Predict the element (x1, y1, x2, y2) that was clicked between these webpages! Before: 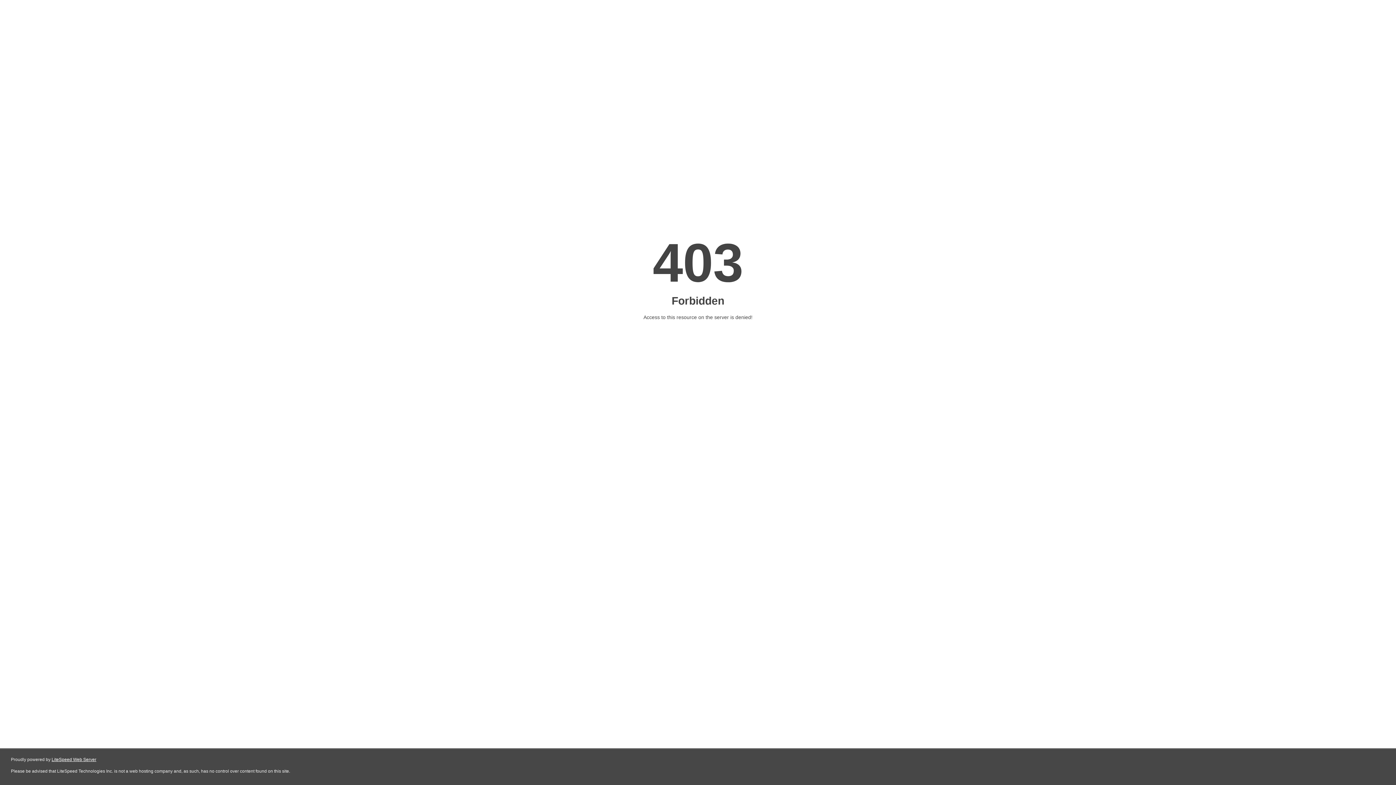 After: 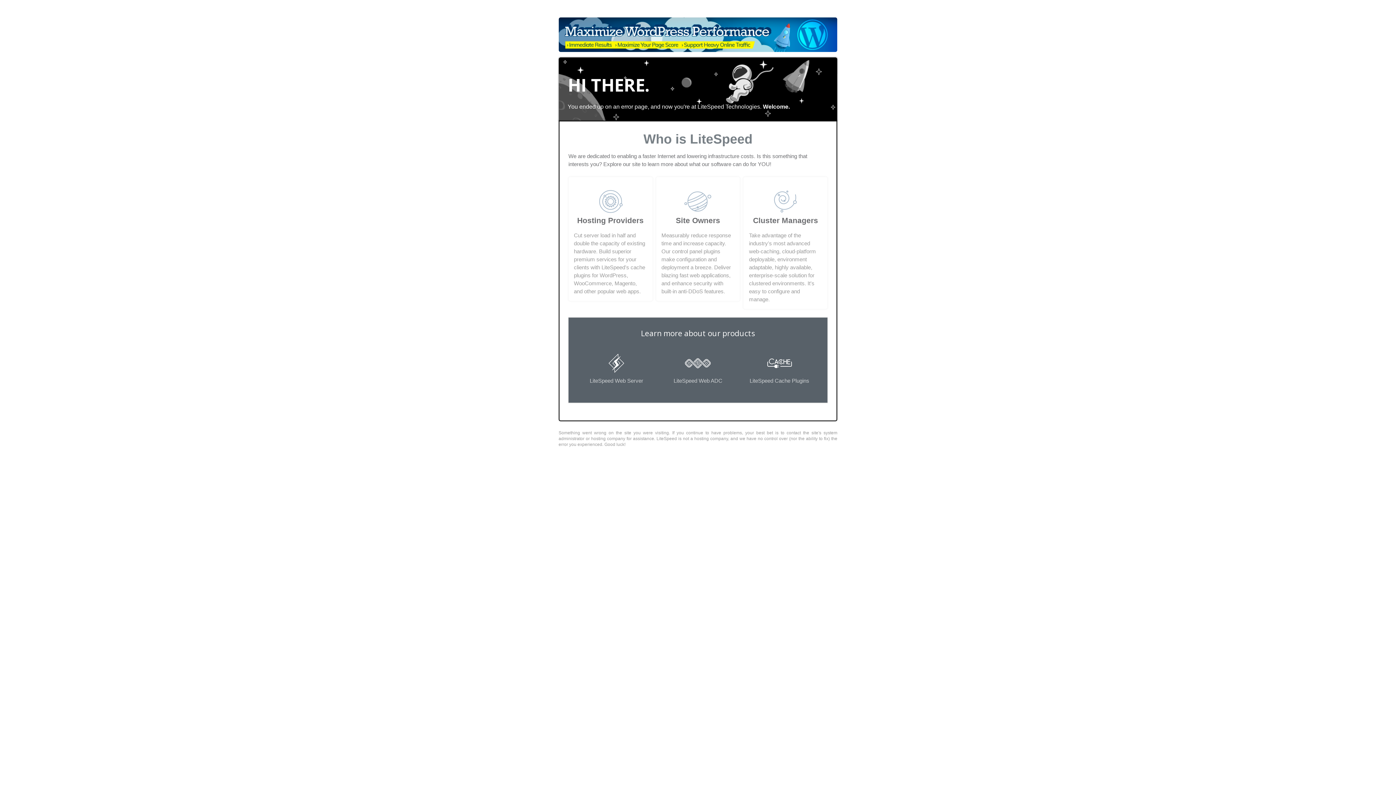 Action: label: LiteSpeed Web Server bbox: (51, 757, 96, 762)